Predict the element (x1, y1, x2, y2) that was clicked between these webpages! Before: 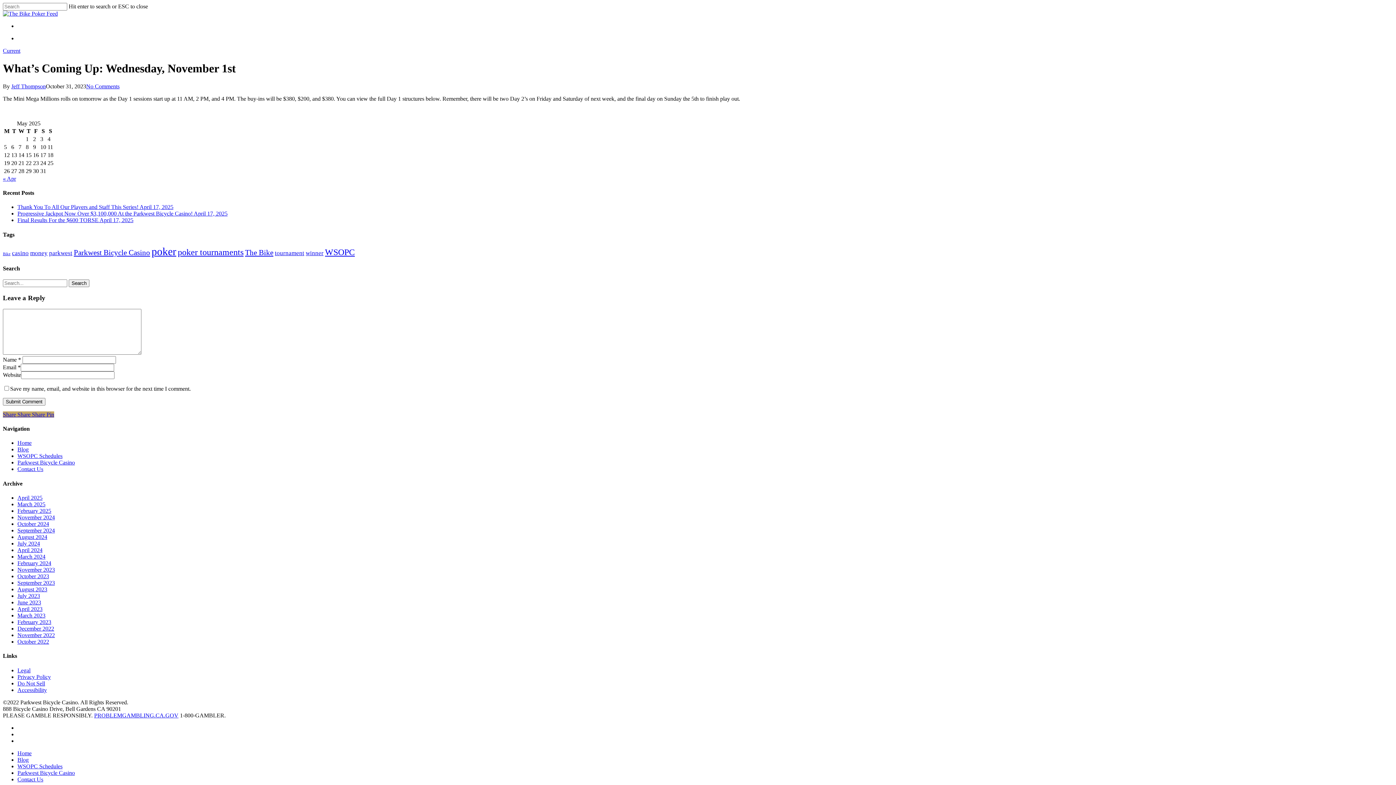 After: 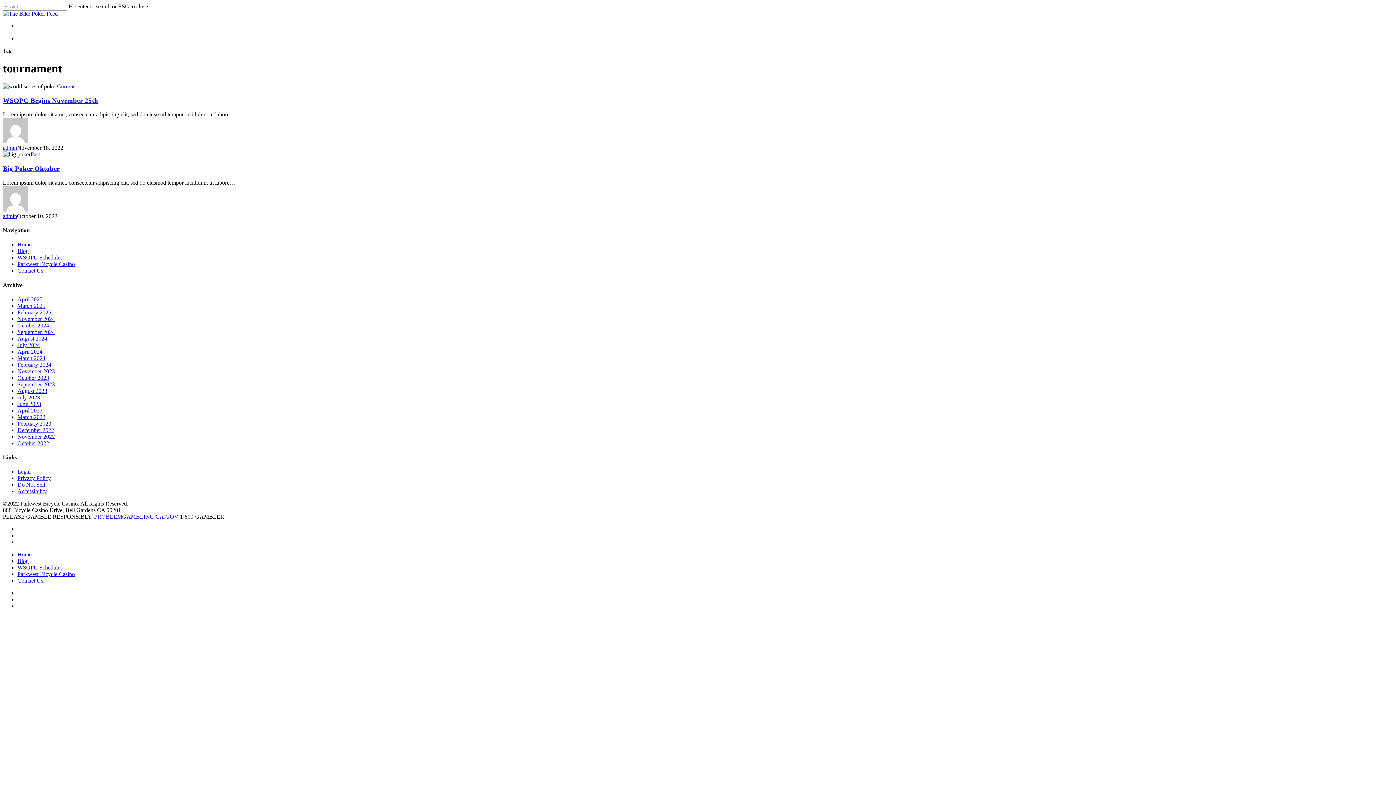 Action: bbox: (274, 249, 304, 256) label: tournament (2 items)